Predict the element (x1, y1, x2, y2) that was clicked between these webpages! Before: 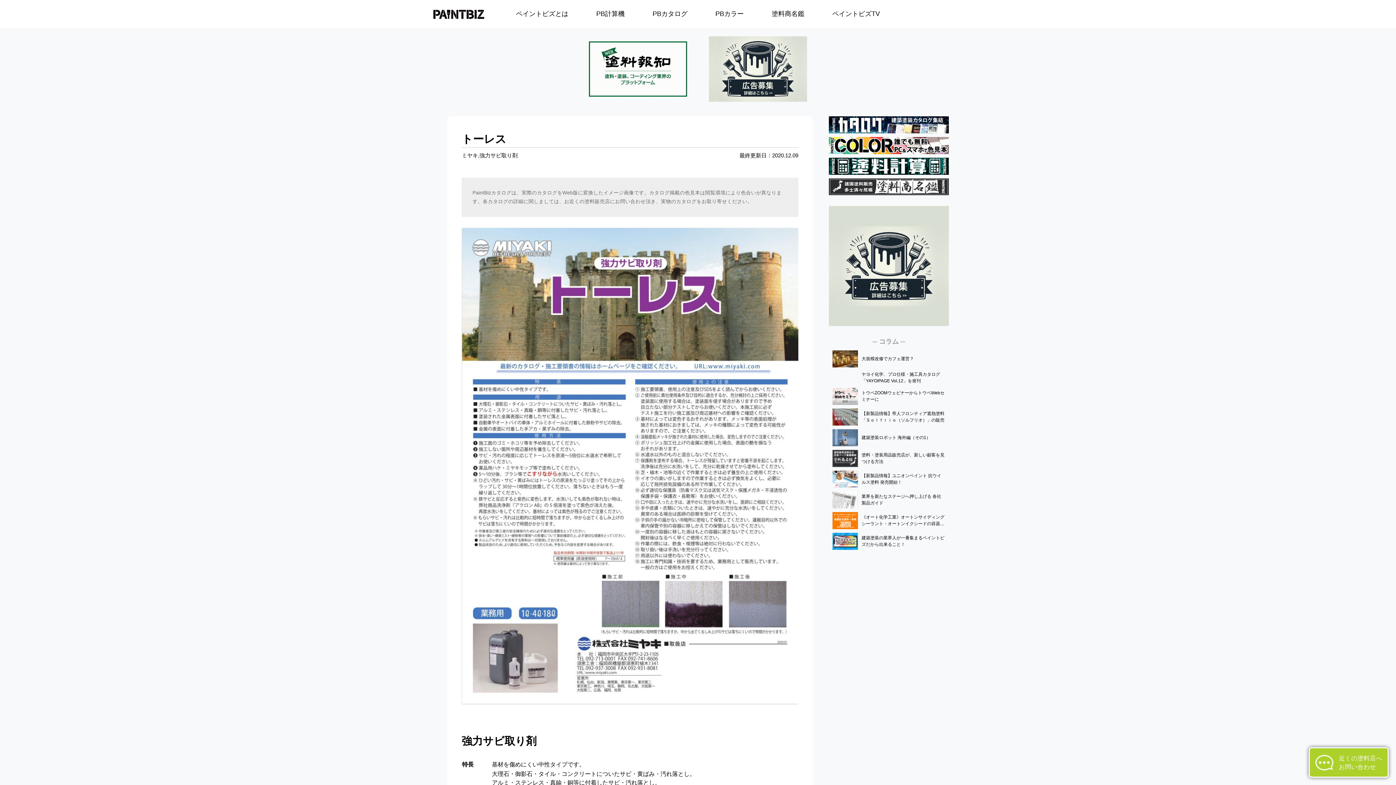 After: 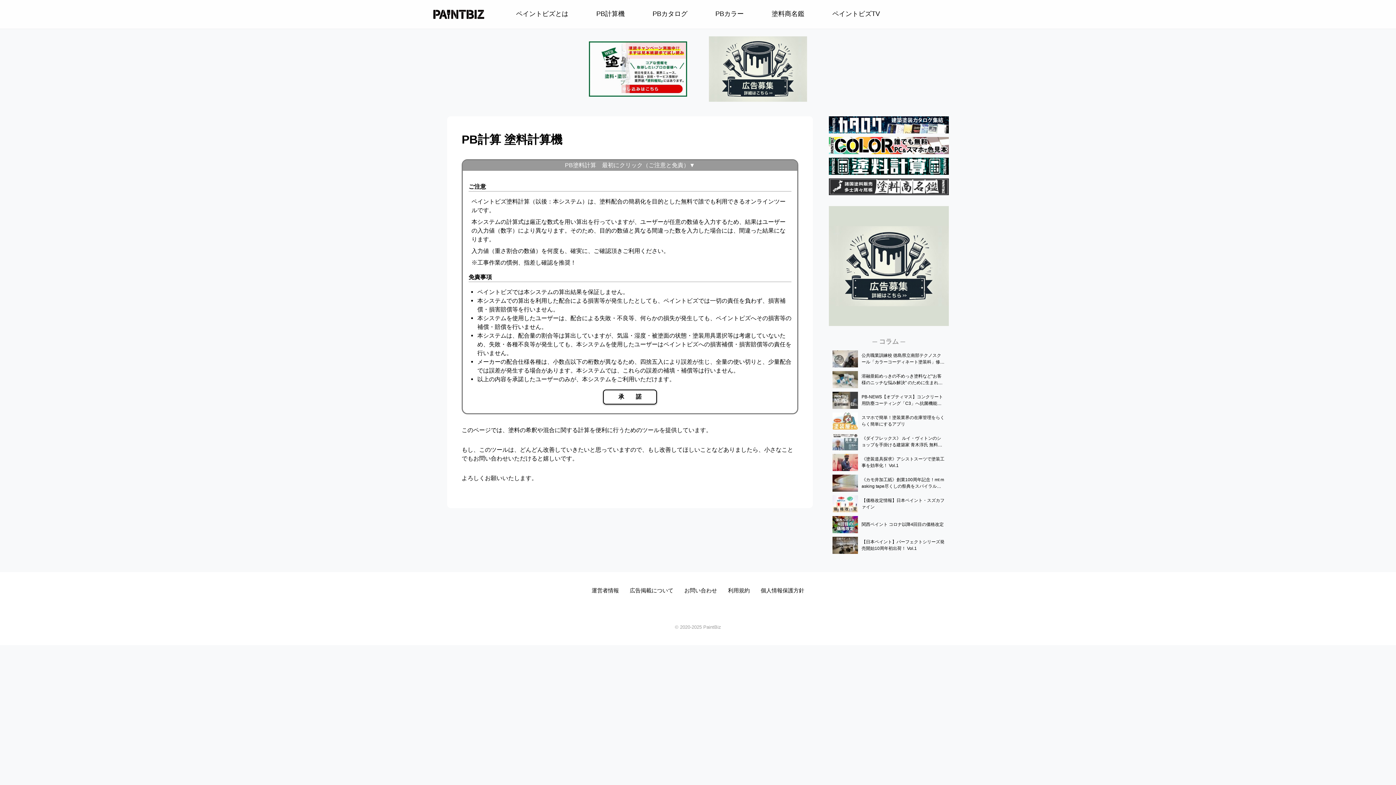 Action: bbox: (829, 167, 949, 173)